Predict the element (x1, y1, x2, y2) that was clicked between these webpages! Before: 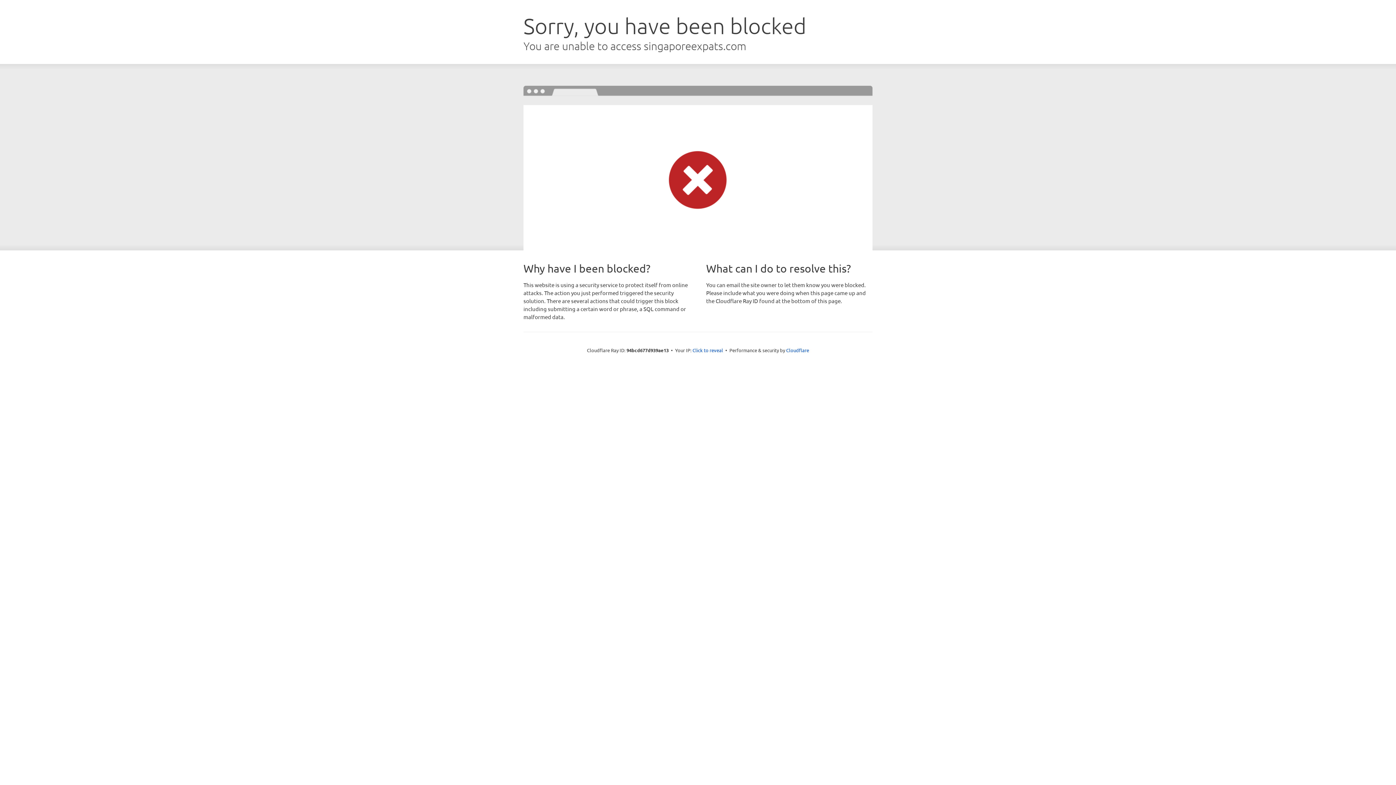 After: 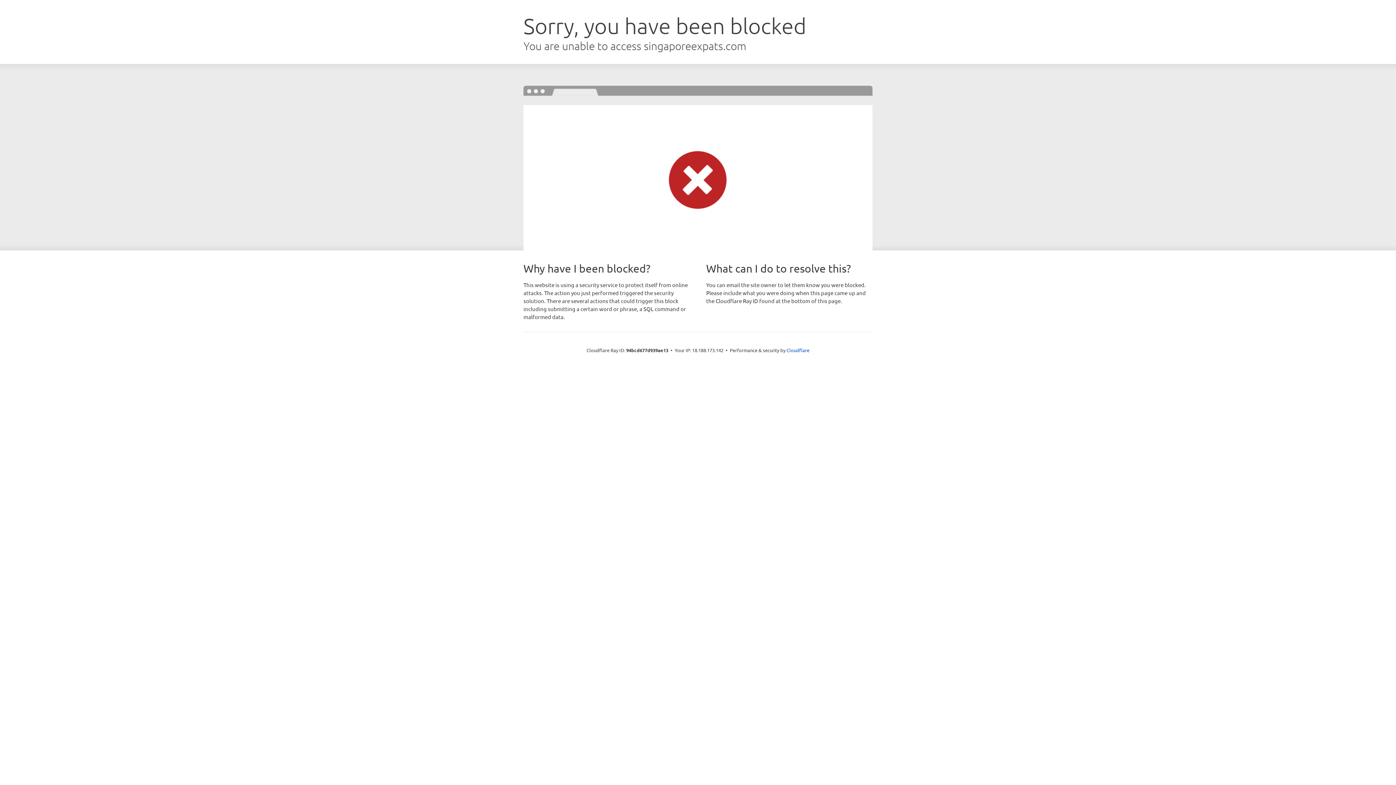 Action: bbox: (692, 346, 723, 353) label: Click to reveal